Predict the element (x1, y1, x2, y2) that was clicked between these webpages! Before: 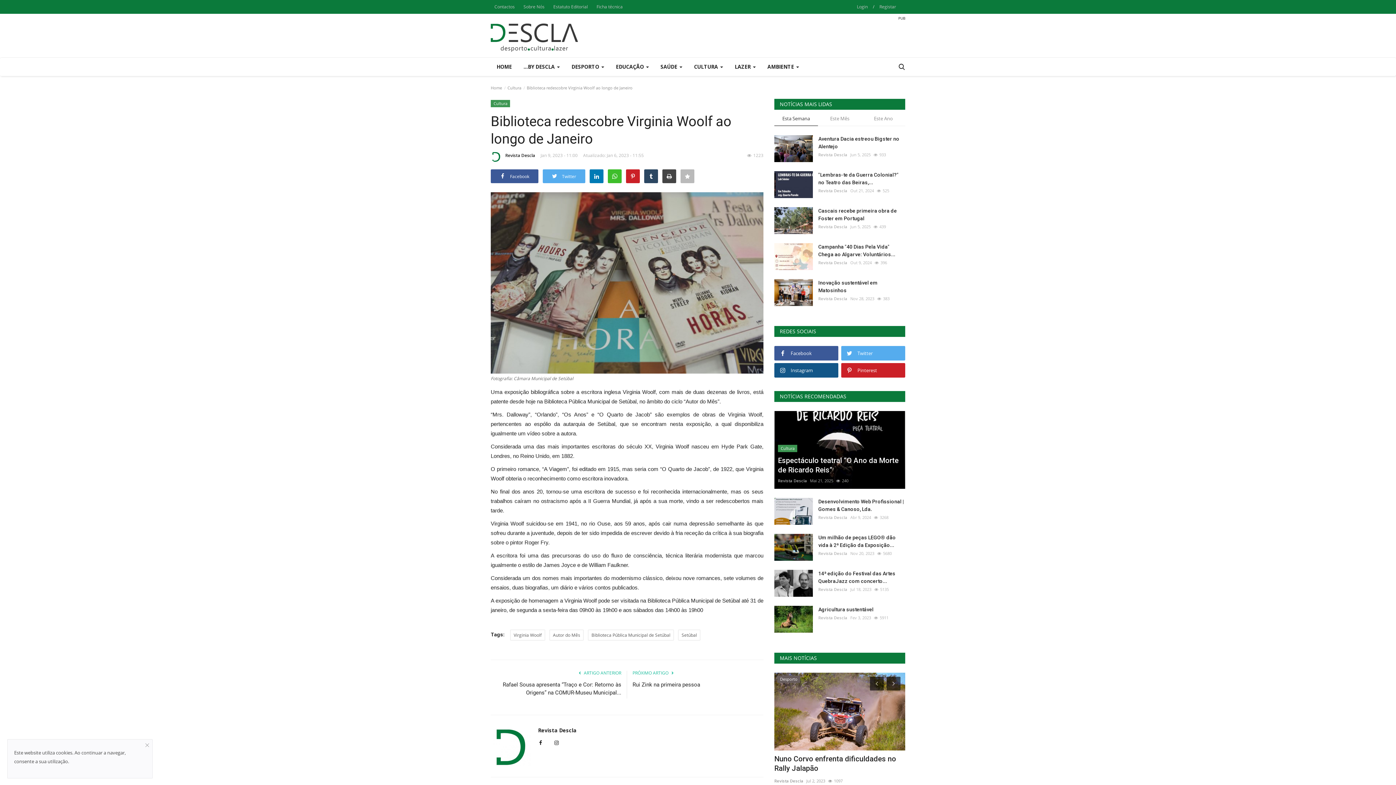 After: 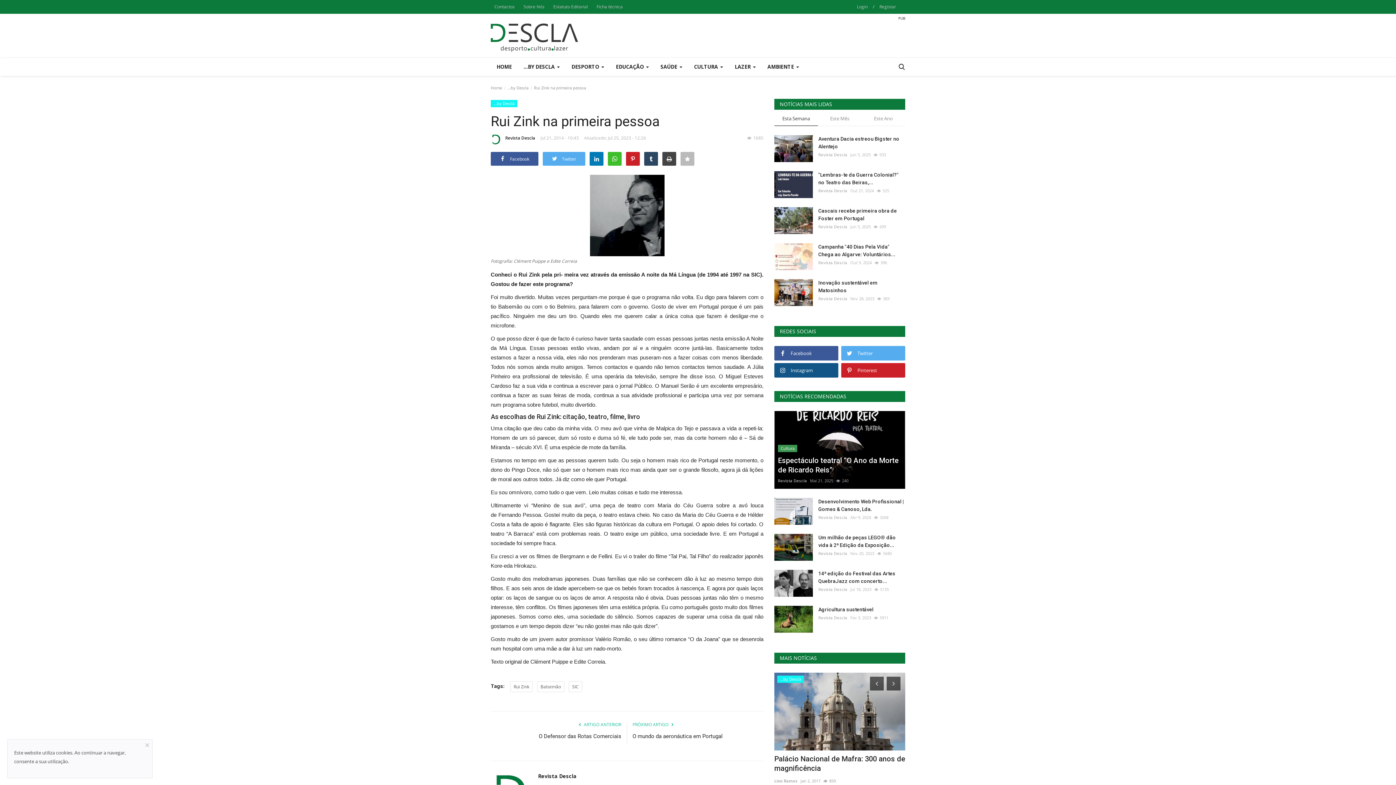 Action: label: Rui Zink na primeira pessoa bbox: (632, 681, 763, 689)